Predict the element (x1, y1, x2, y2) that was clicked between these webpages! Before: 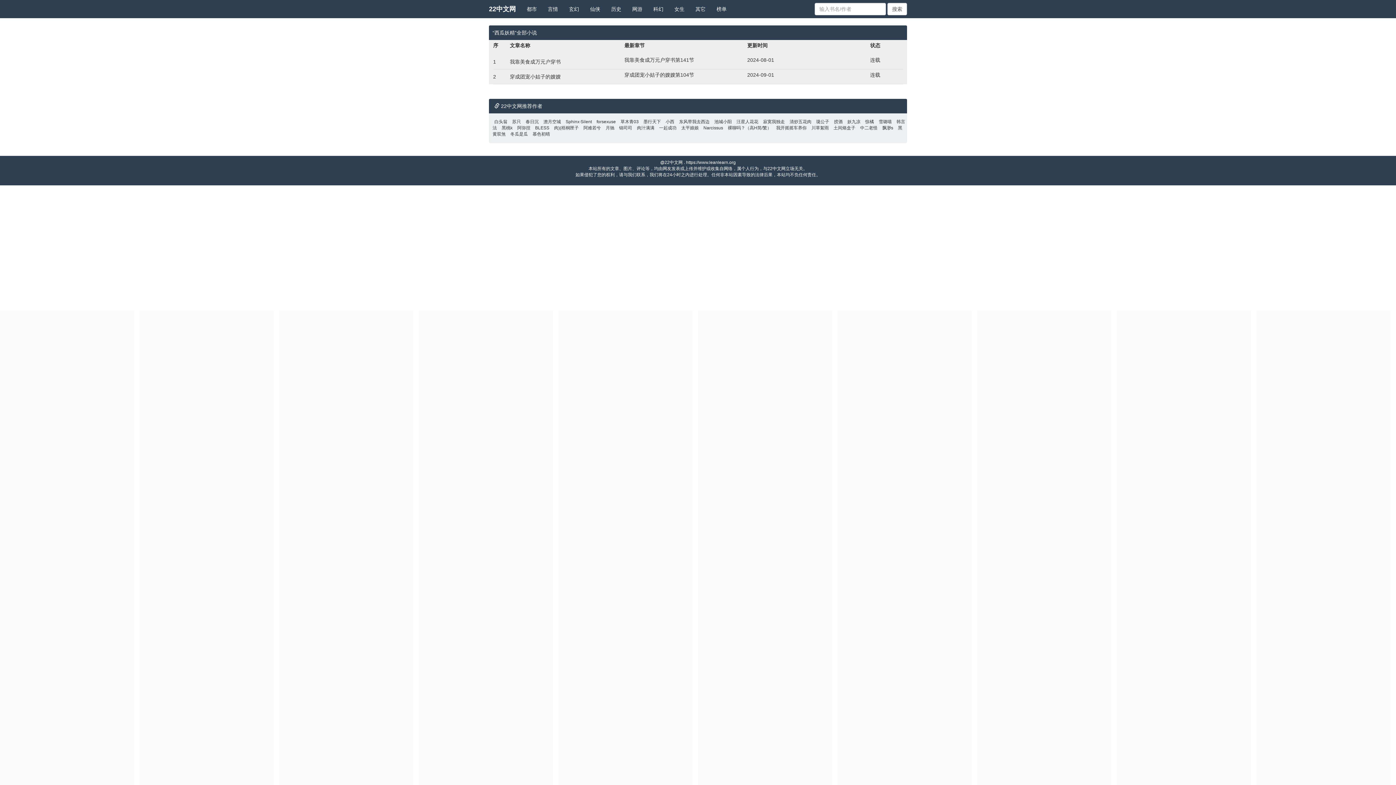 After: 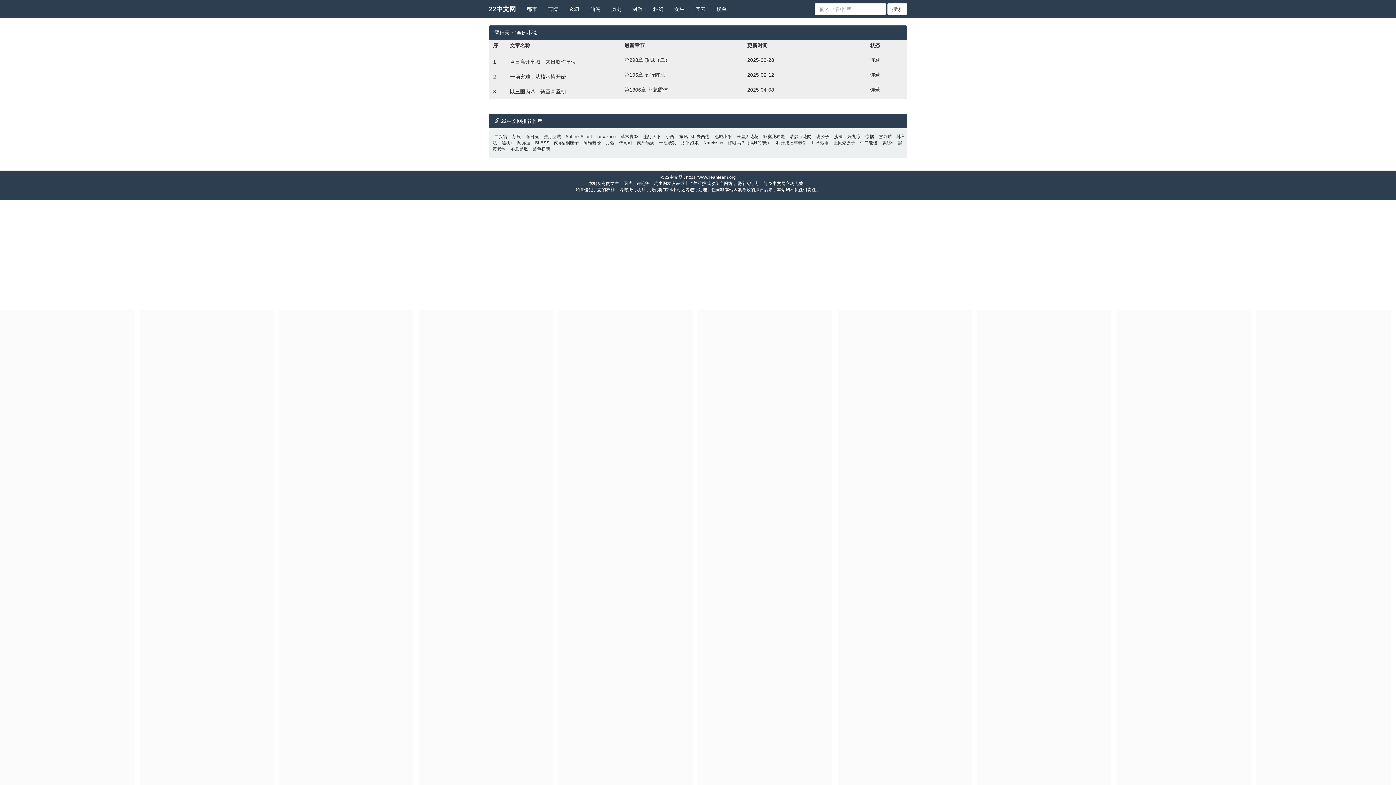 Action: bbox: (641, 119, 662, 124) label: 墨行天下